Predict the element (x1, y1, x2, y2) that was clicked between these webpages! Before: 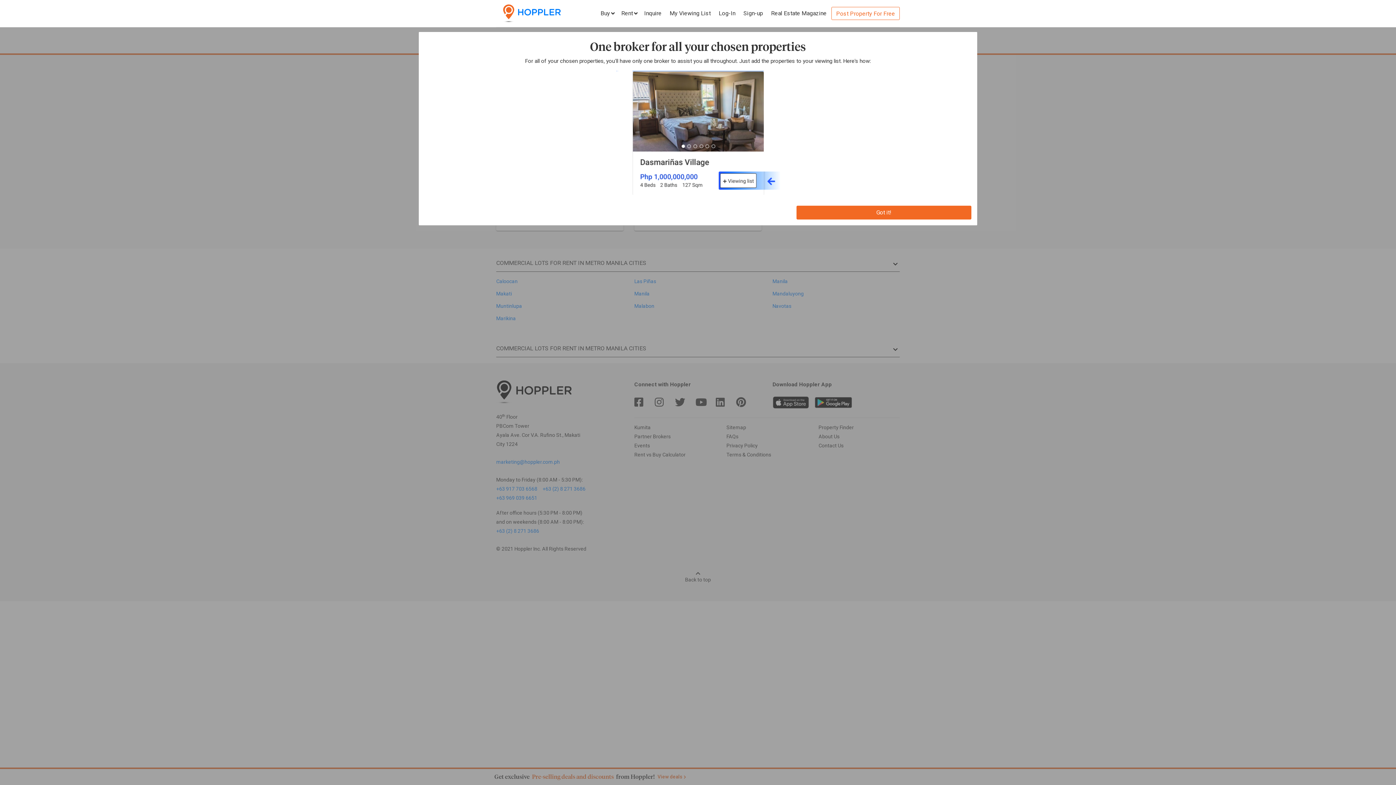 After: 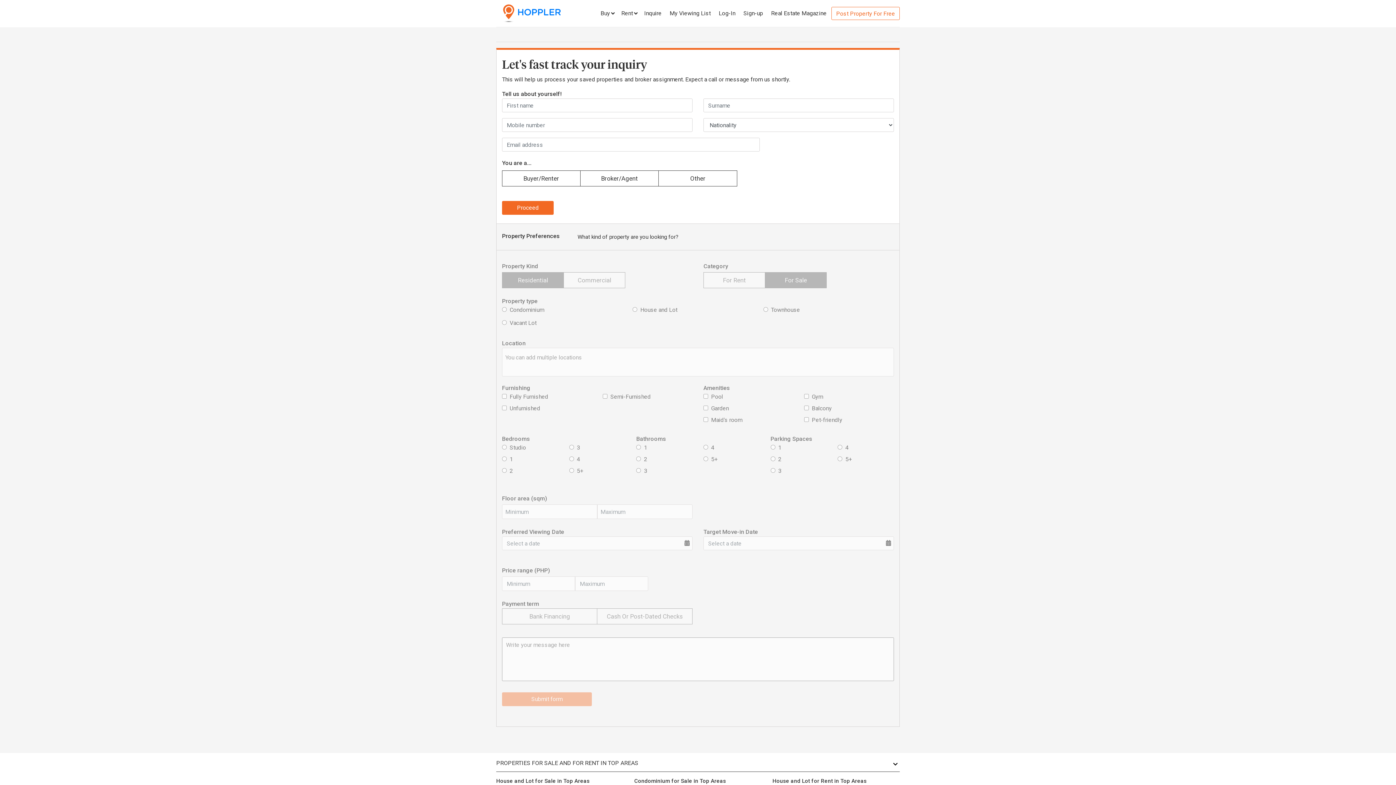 Action: bbox: (666, 7, 714, 19) label: My Viewing List